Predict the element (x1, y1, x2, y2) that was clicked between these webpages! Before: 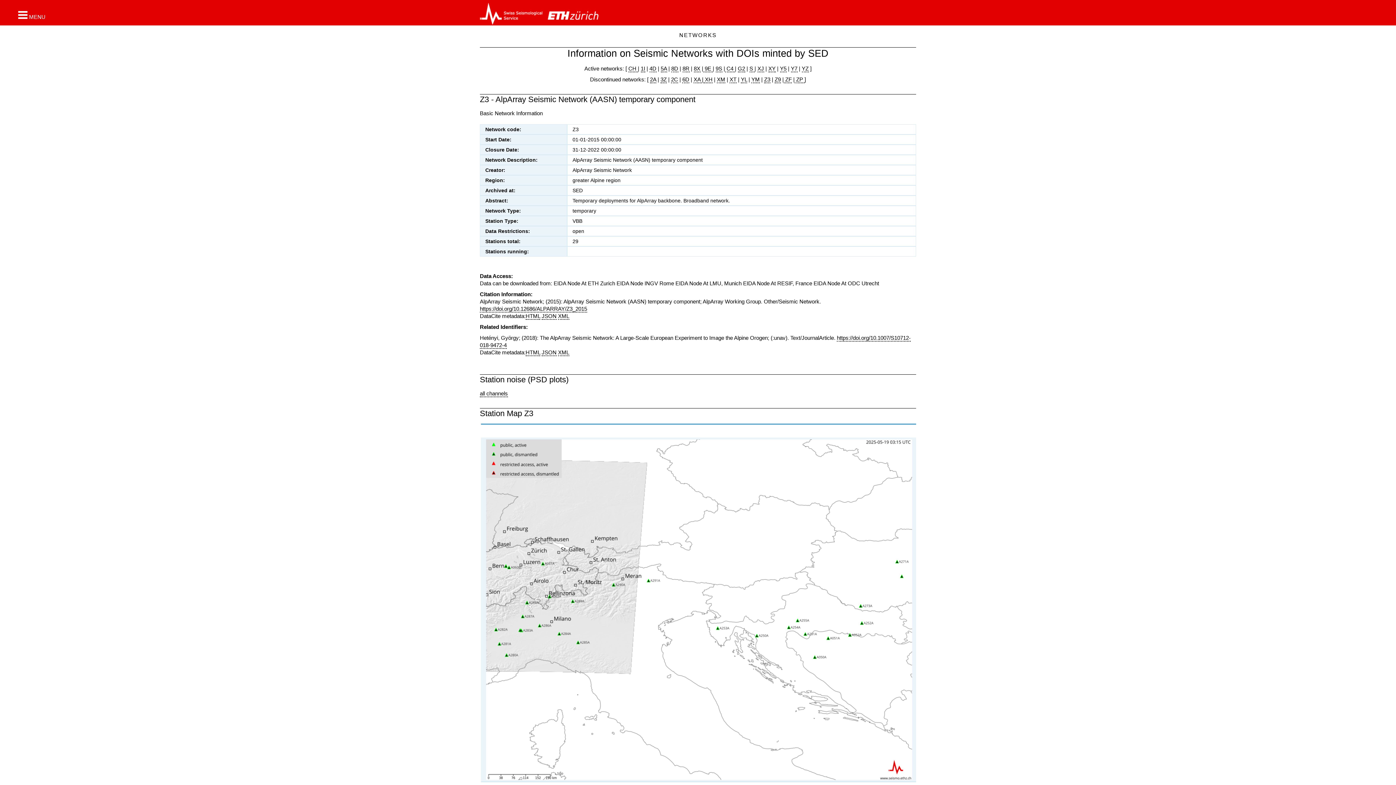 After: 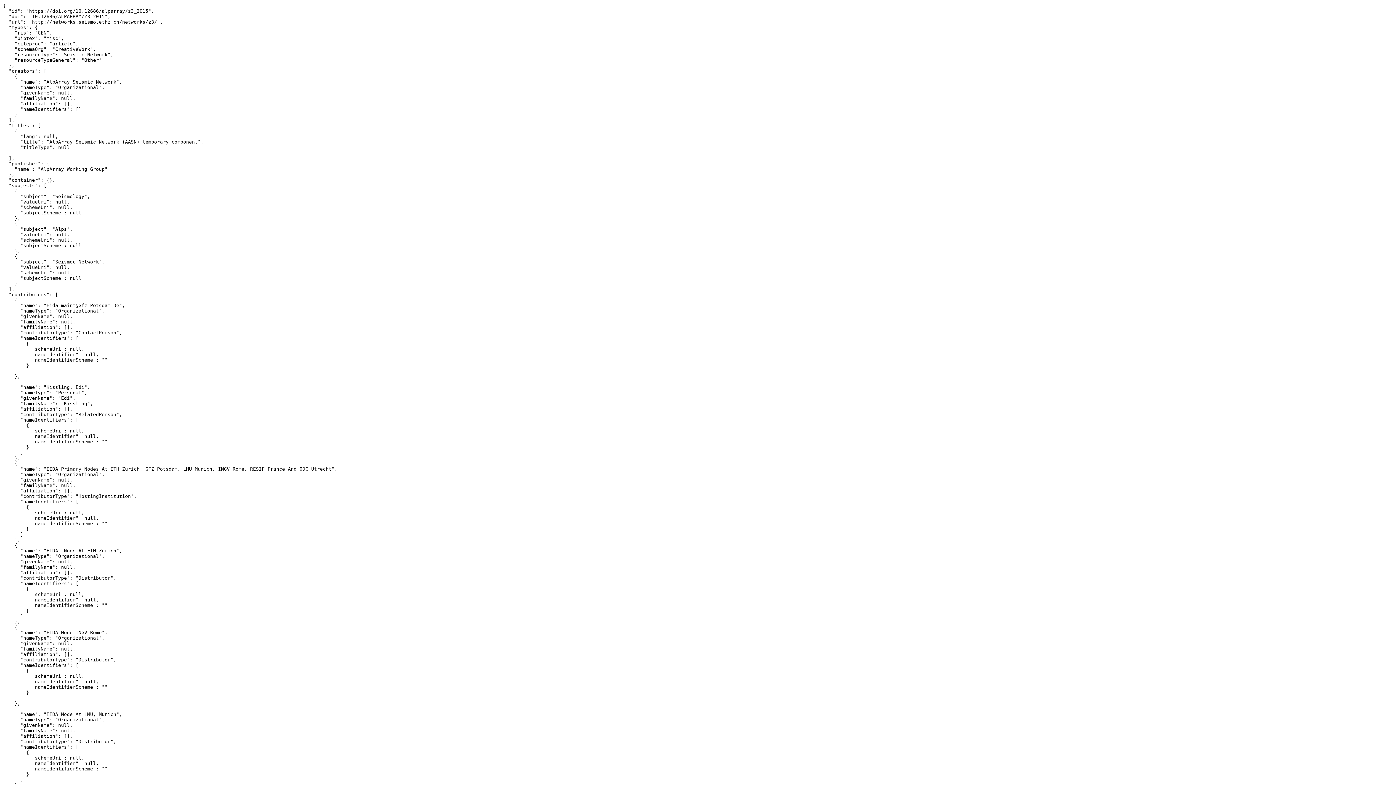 Action: label: JSON bbox: (541, 313, 556, 320)